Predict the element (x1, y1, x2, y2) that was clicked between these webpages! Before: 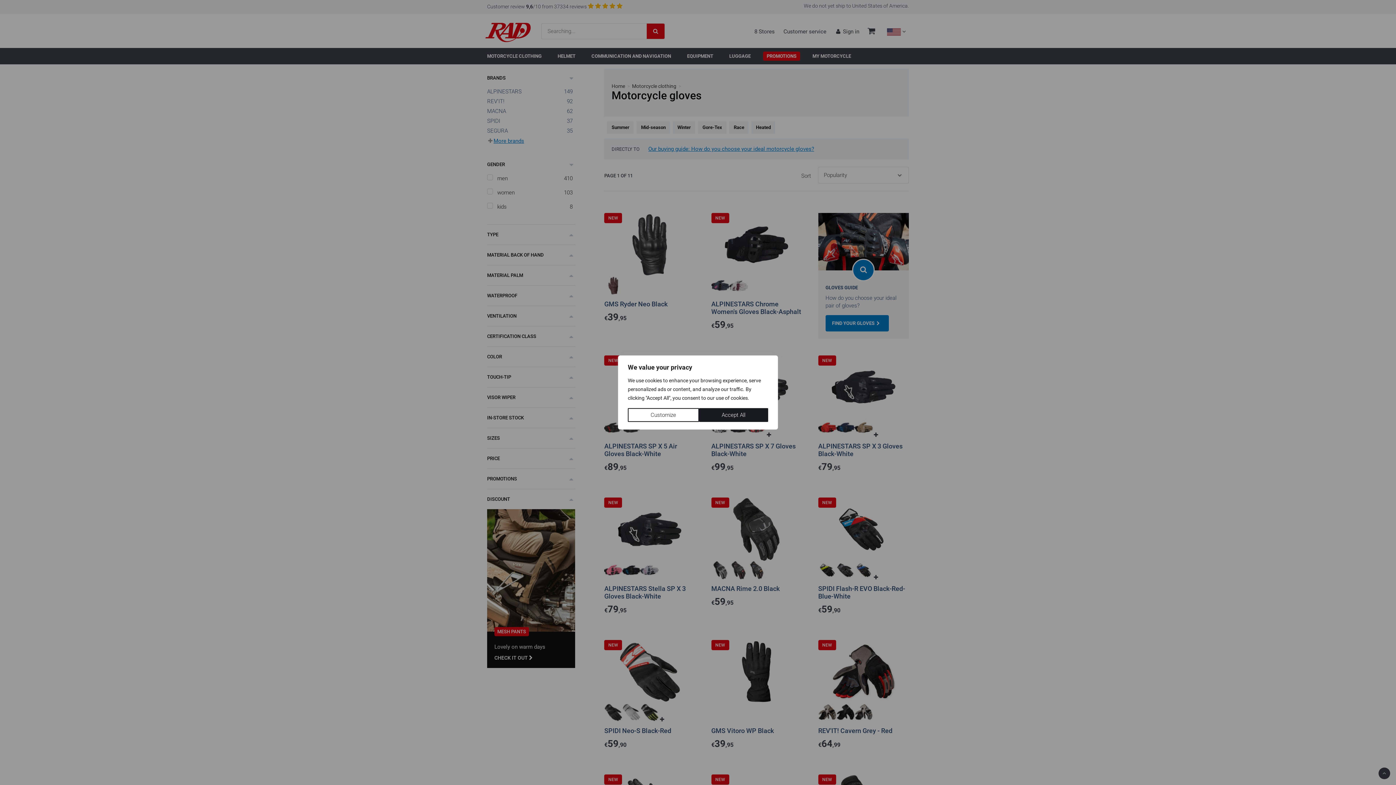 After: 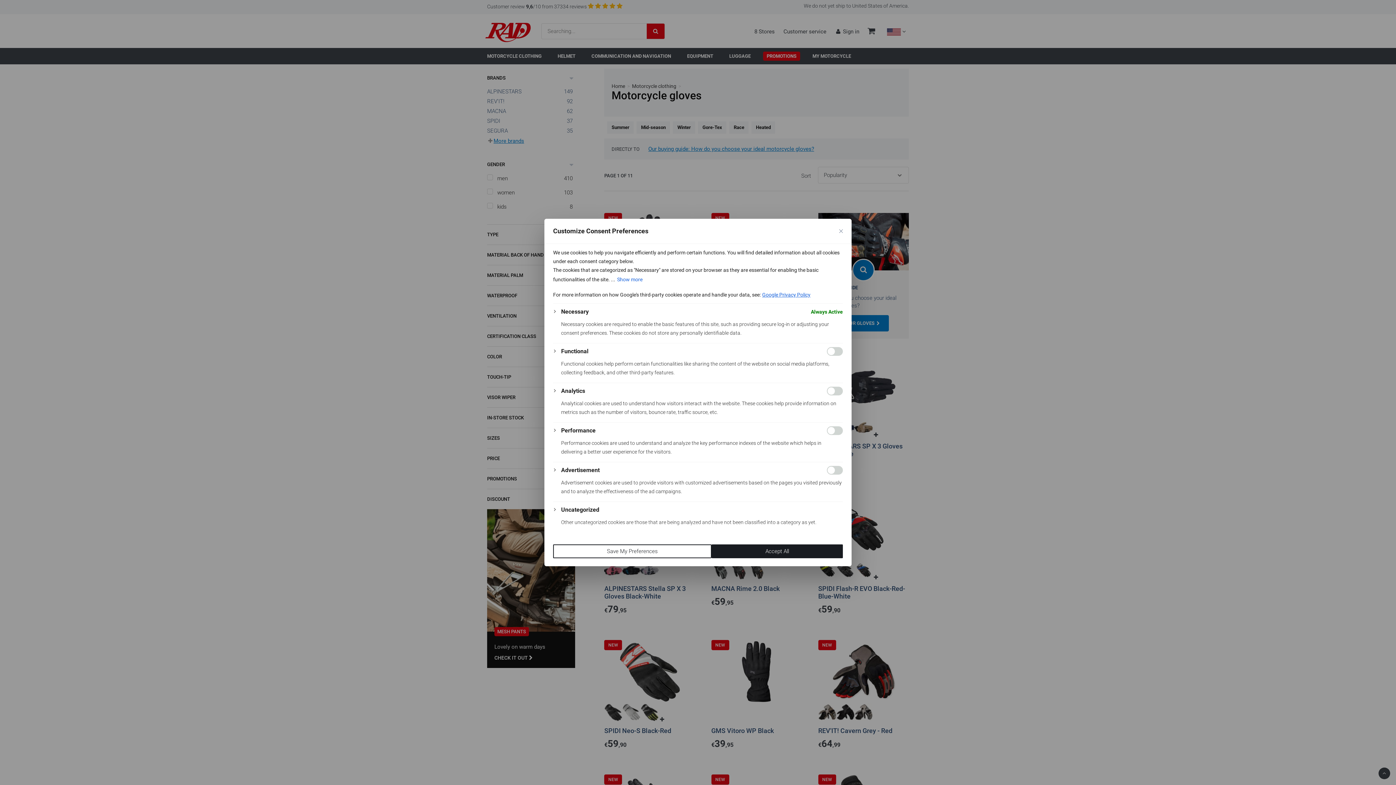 Action: bbox: (628, 408, 699, 422) label: Customize